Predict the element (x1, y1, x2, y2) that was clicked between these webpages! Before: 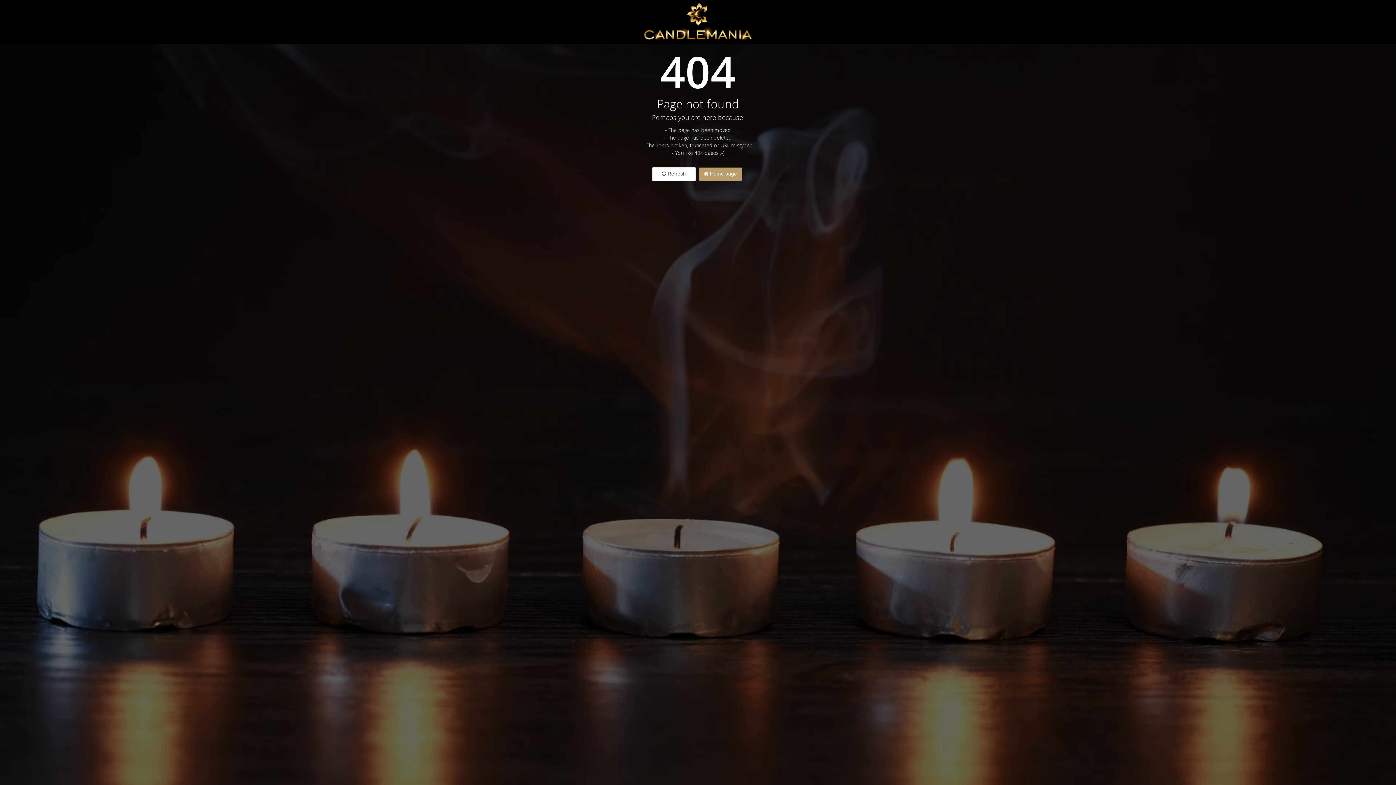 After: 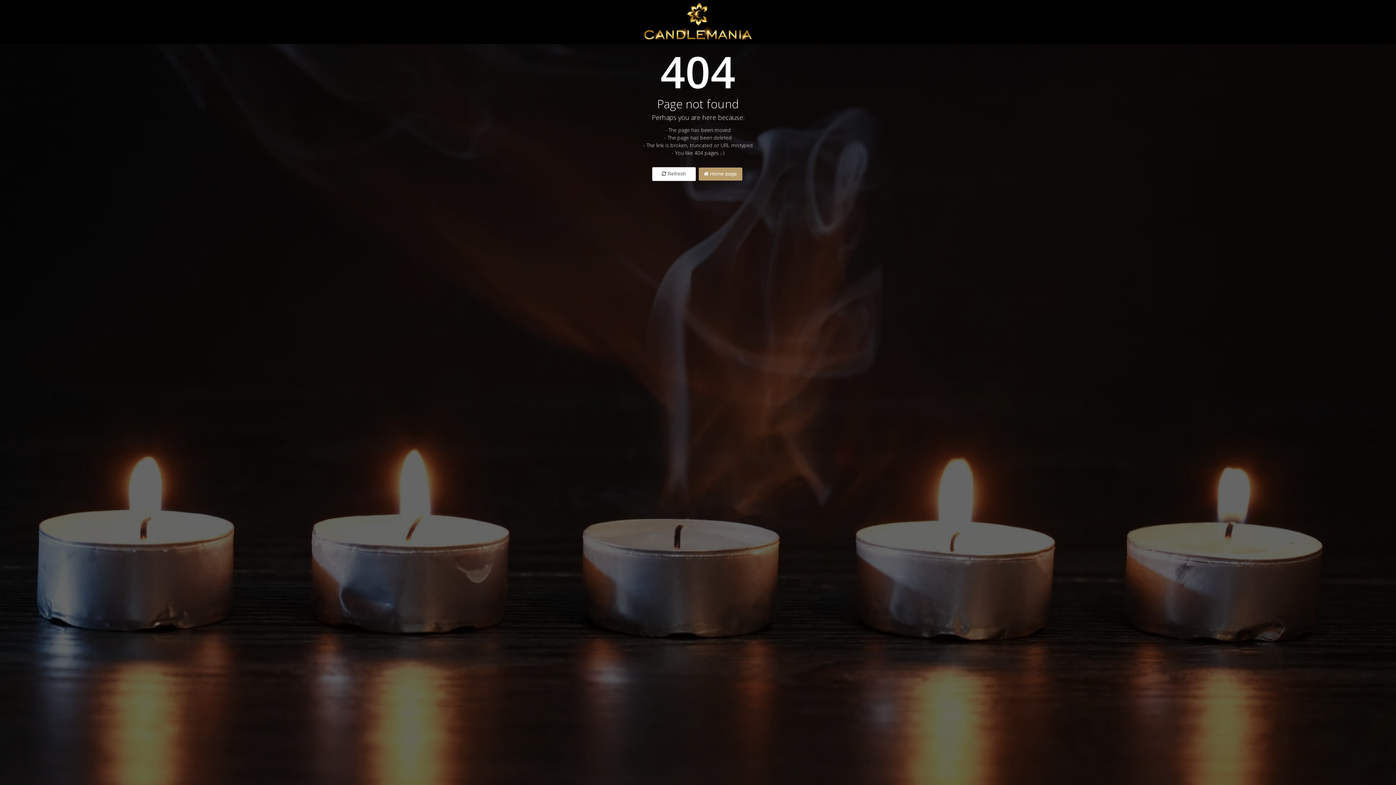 Action: bbox: (652, 167, 695, 181) label:  Refresh